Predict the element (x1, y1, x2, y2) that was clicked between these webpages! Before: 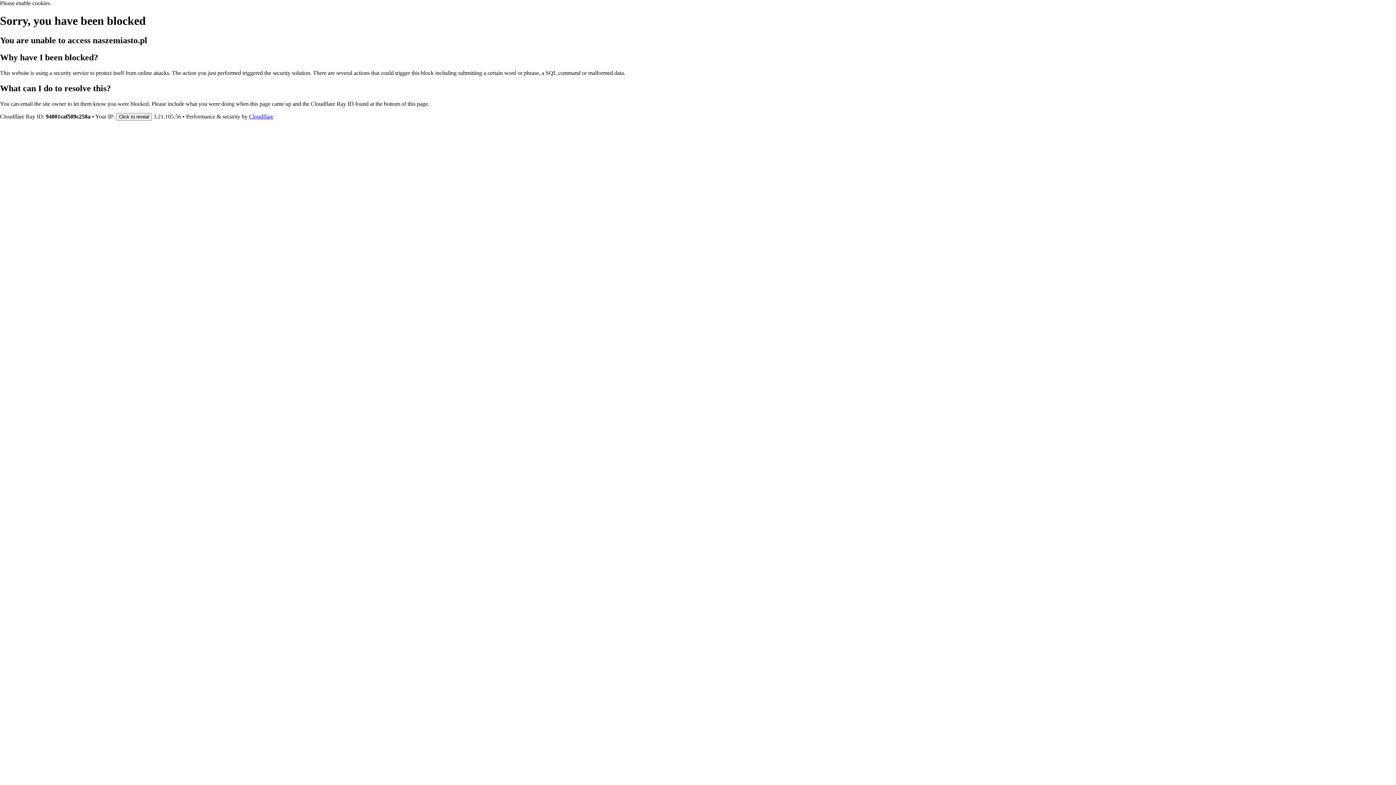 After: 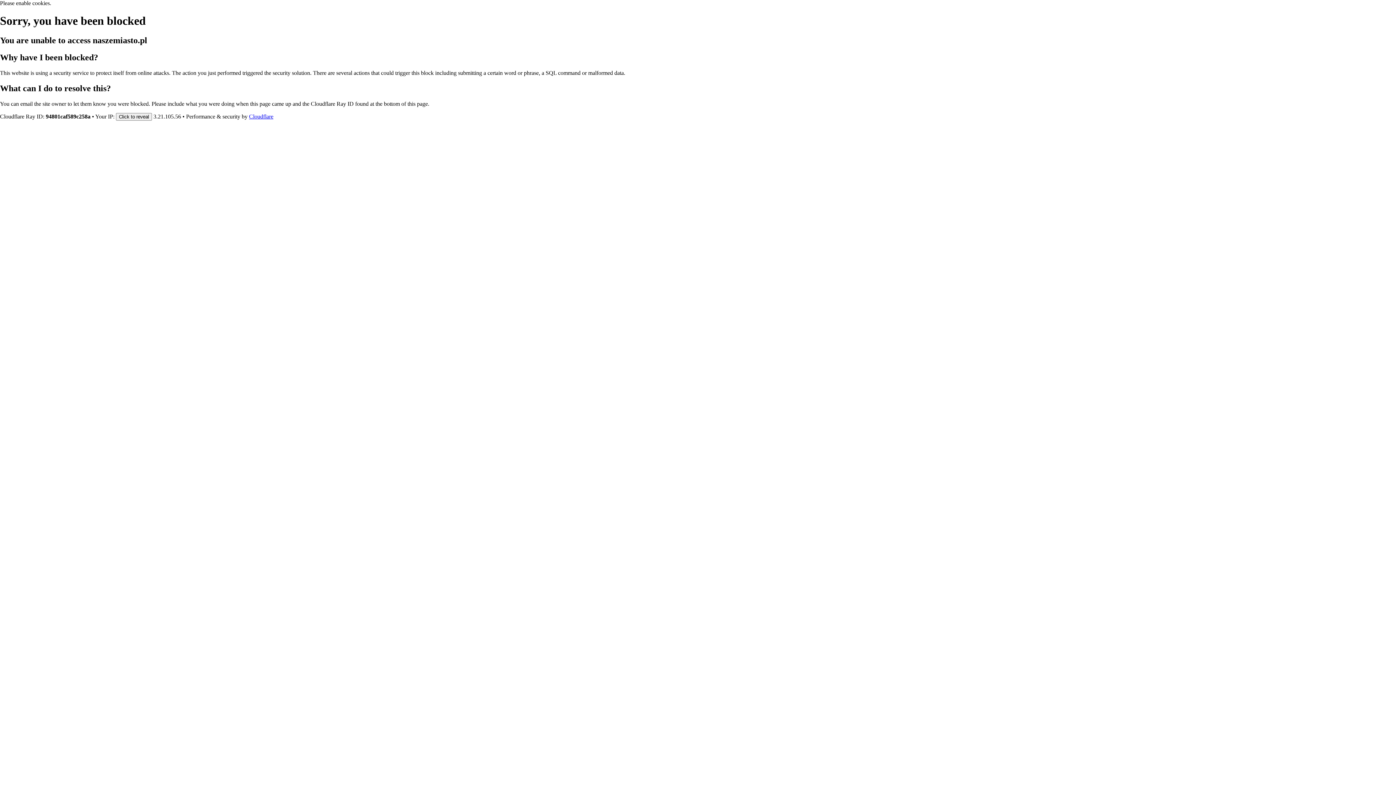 Action: bbox: (249, 113, 273, 119) label: Cloudflare